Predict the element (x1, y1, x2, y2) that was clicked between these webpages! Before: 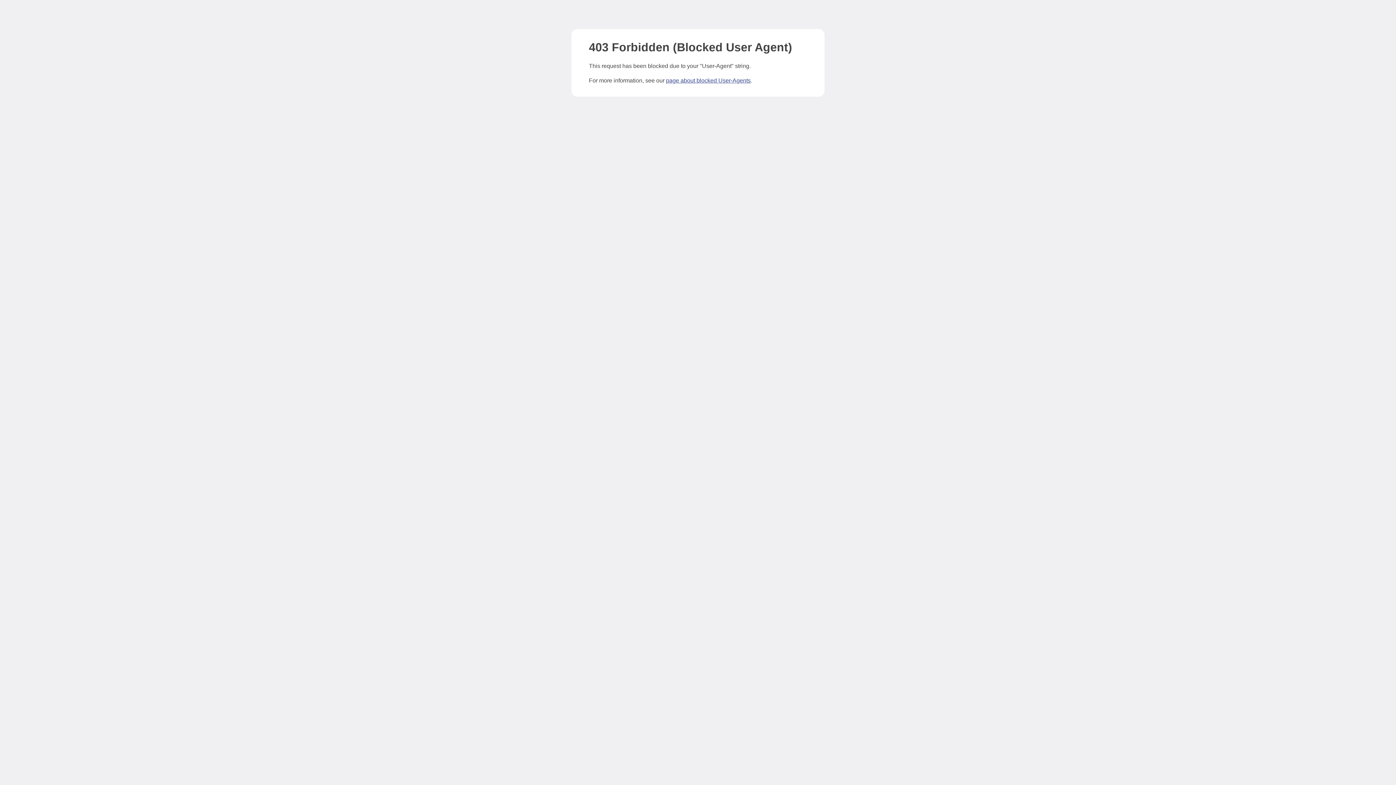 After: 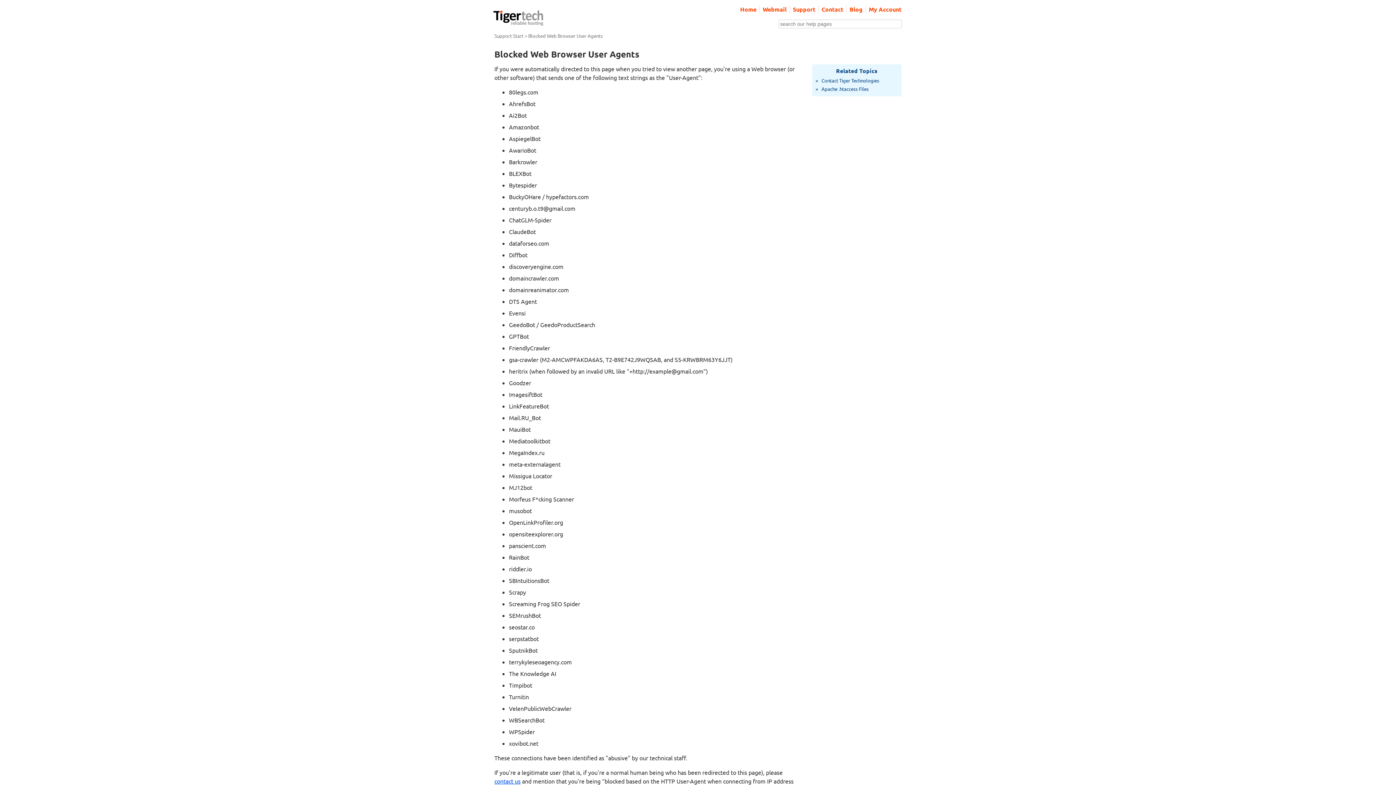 Action: label: page about blocked User-Agents bbox: (666, 77, 750, 83)